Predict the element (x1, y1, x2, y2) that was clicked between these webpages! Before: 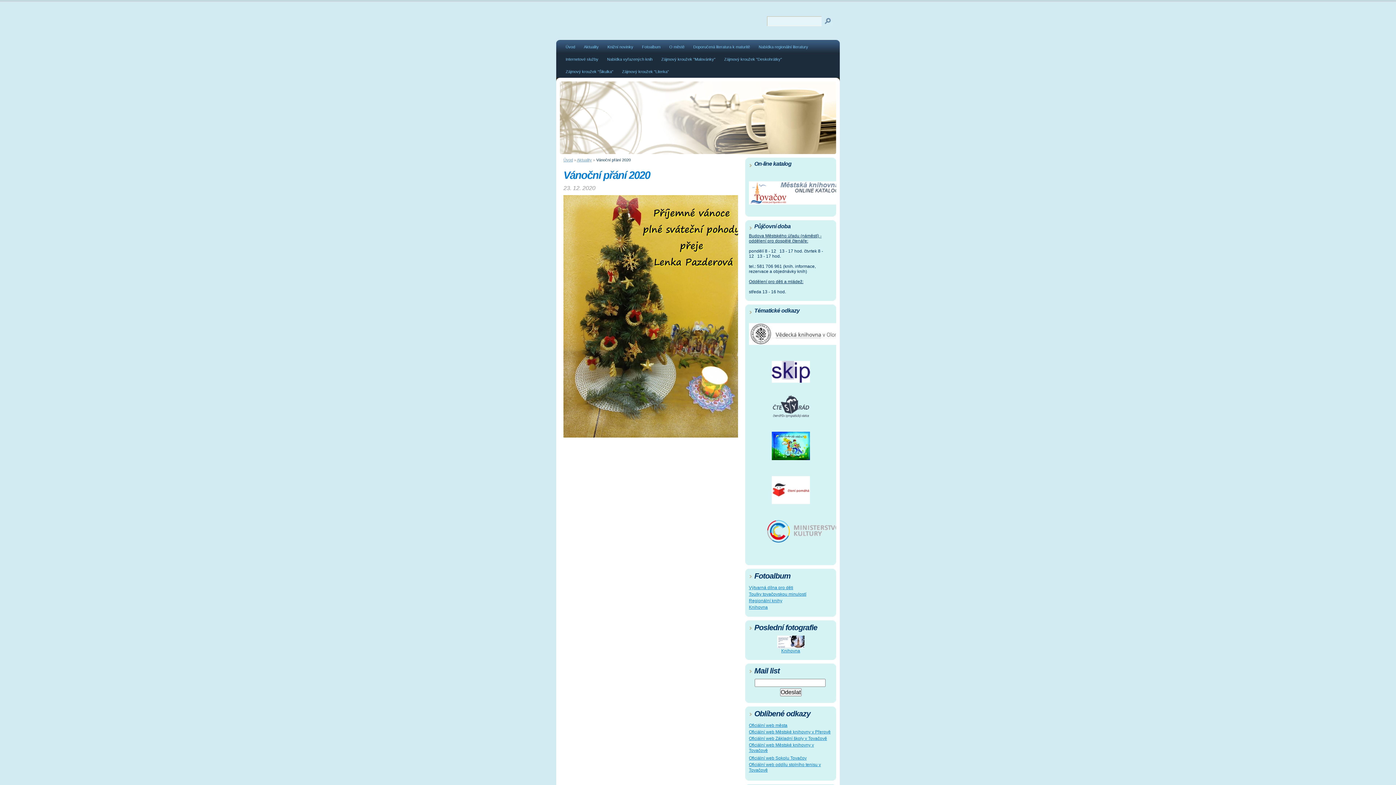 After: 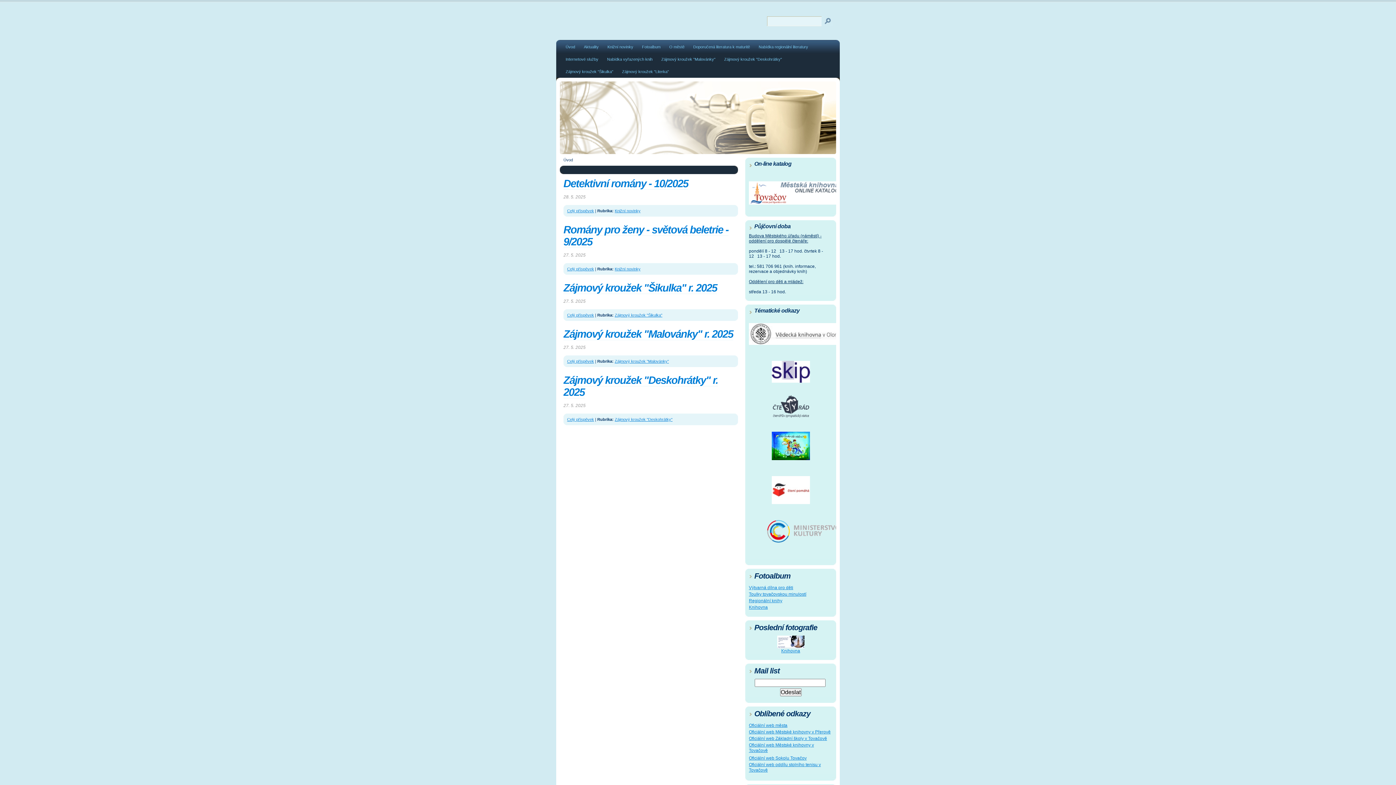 Action: bbox: (561, 42, 579, 53) label: Úvod